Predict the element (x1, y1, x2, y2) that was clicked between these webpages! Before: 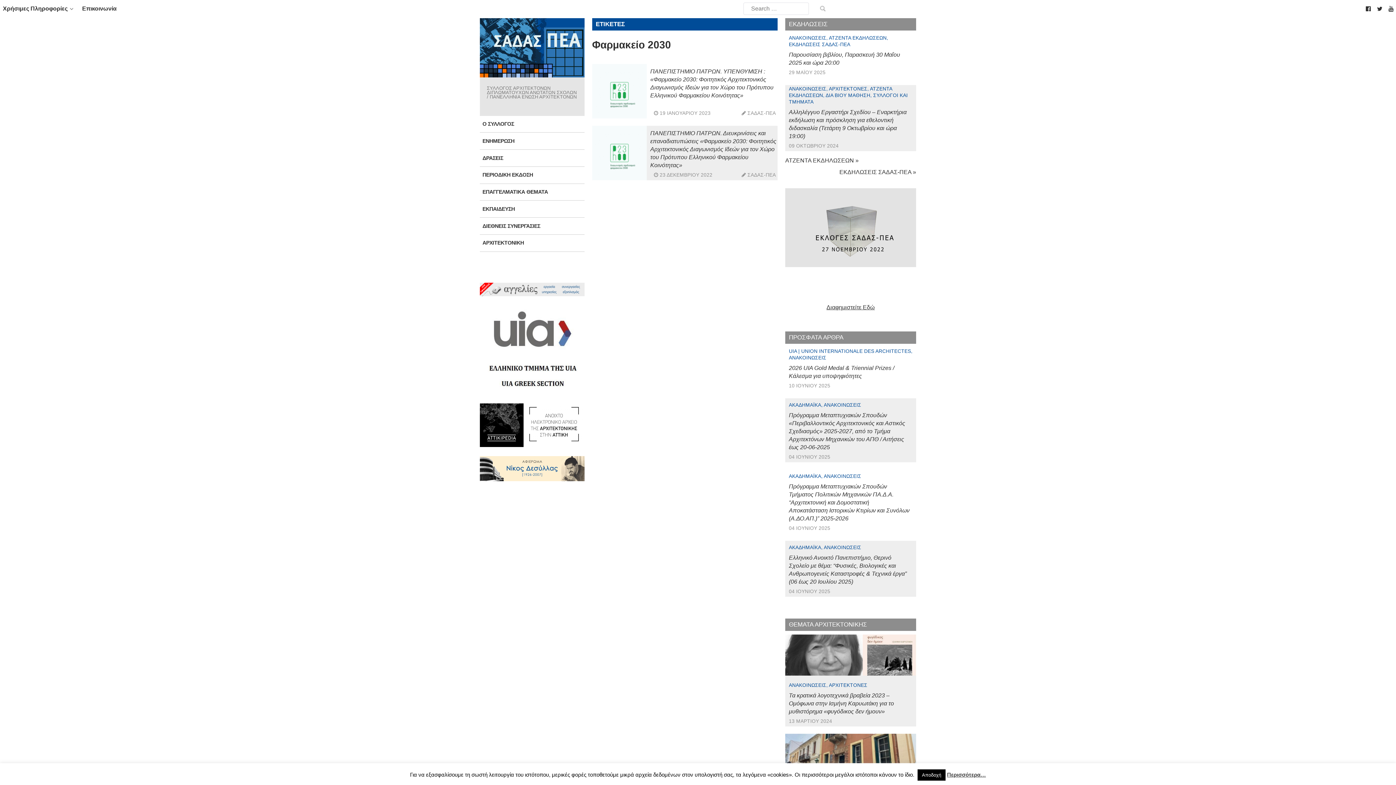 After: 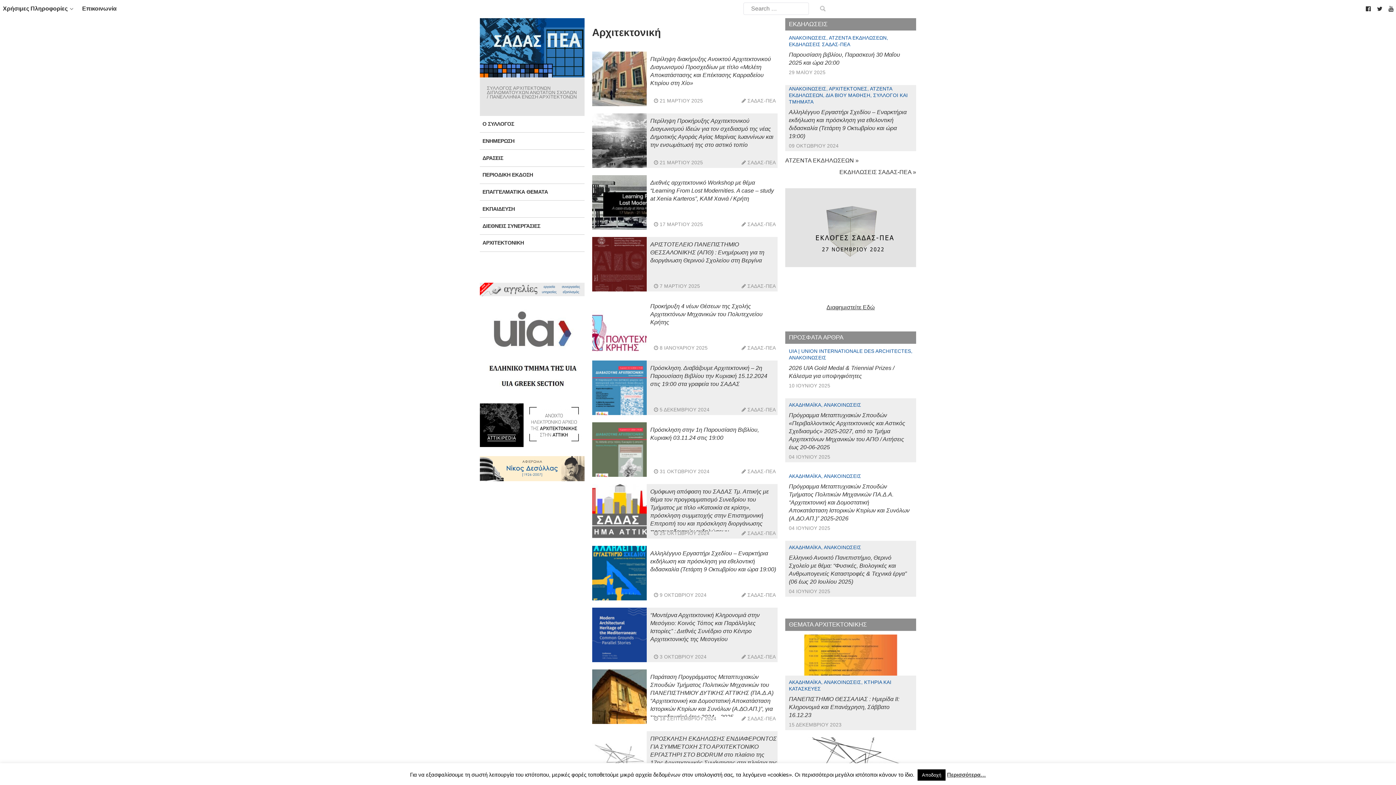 Action: bbox: (789, 621, 867, 628) label: ΘΕΜΑΤΑ ΑΡΧΙΤΕΚΤΟΝΙΚΗΣ